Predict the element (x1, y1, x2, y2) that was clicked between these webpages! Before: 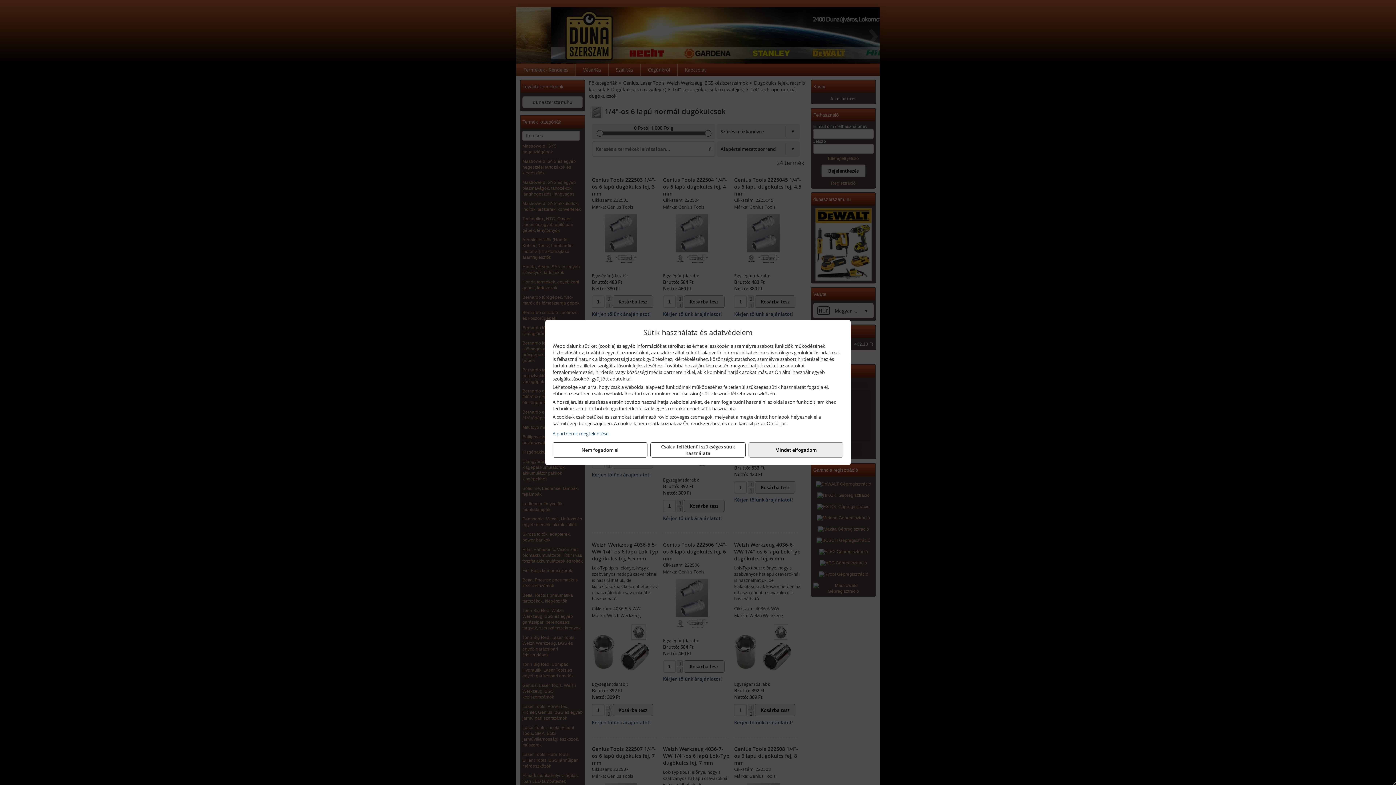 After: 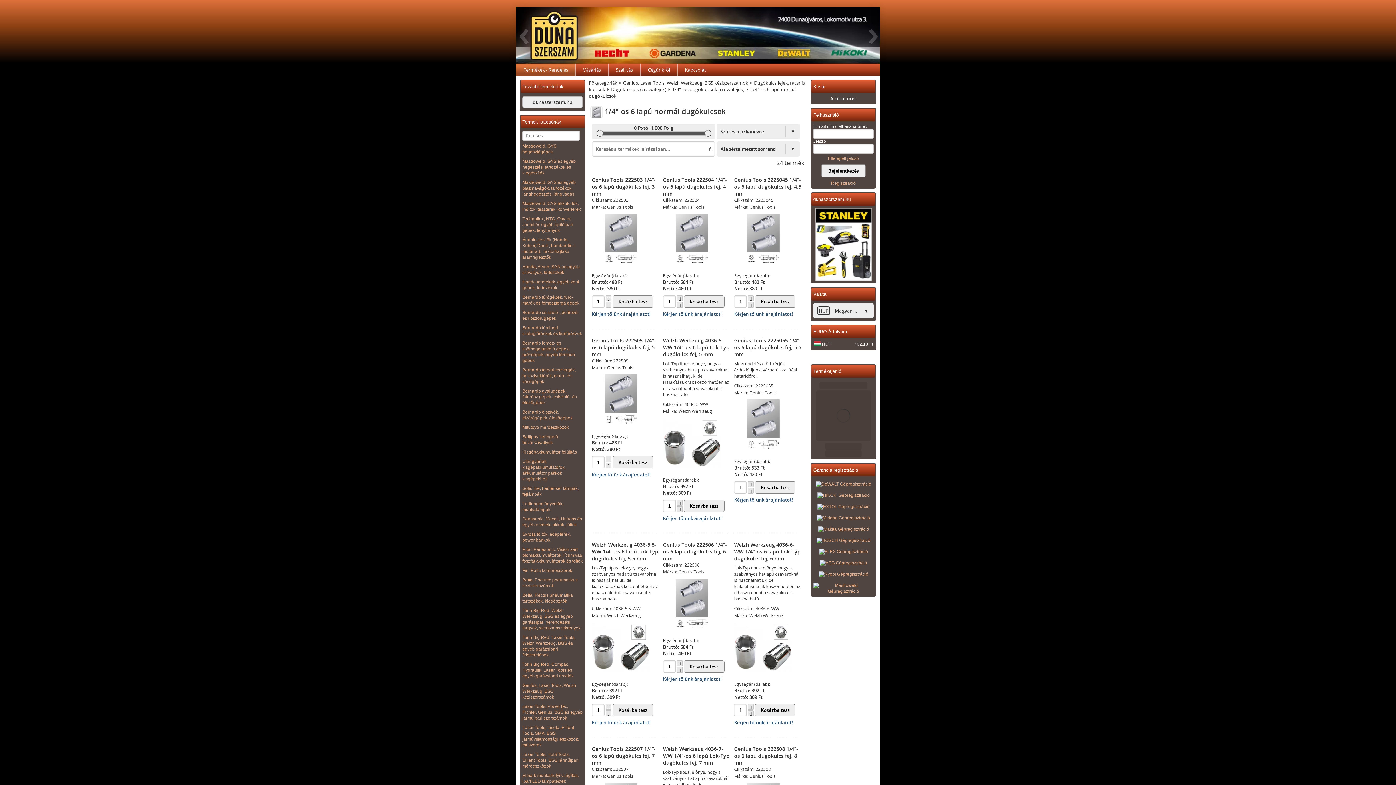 Action: label: Csak a feltétlenül szükséges sütik használata bbox: (650, 442, 745, 457)